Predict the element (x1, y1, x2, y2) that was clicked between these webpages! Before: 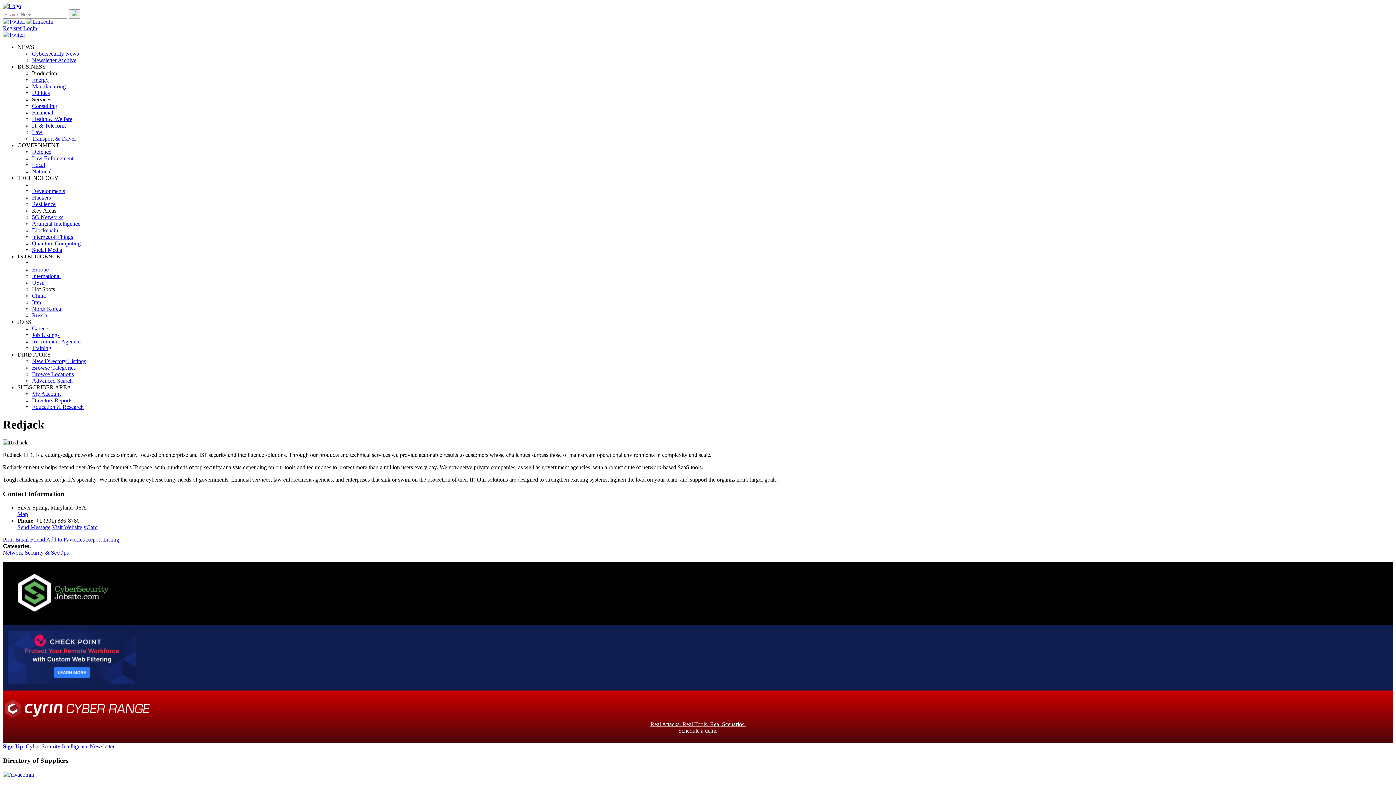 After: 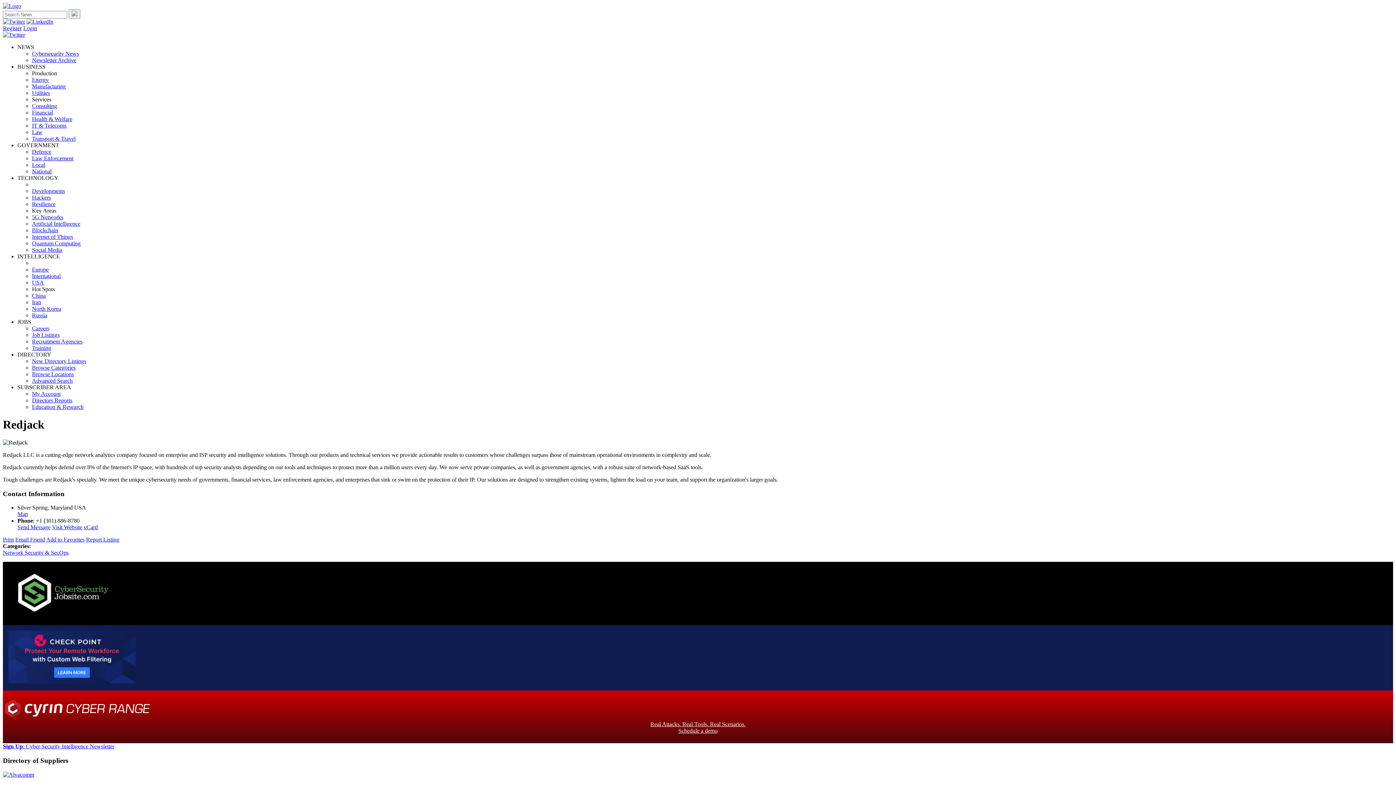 Action: bbox: (8, 679, 135, 685)